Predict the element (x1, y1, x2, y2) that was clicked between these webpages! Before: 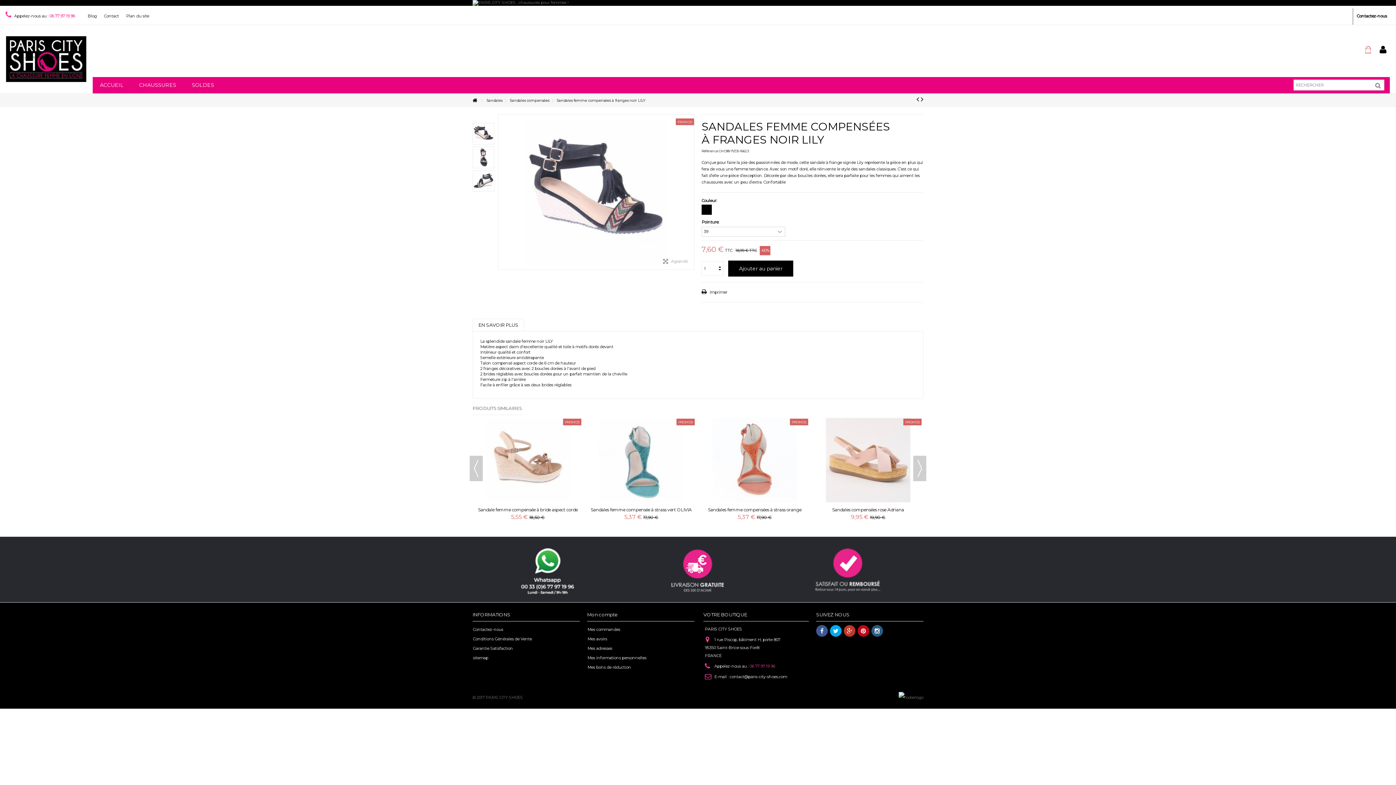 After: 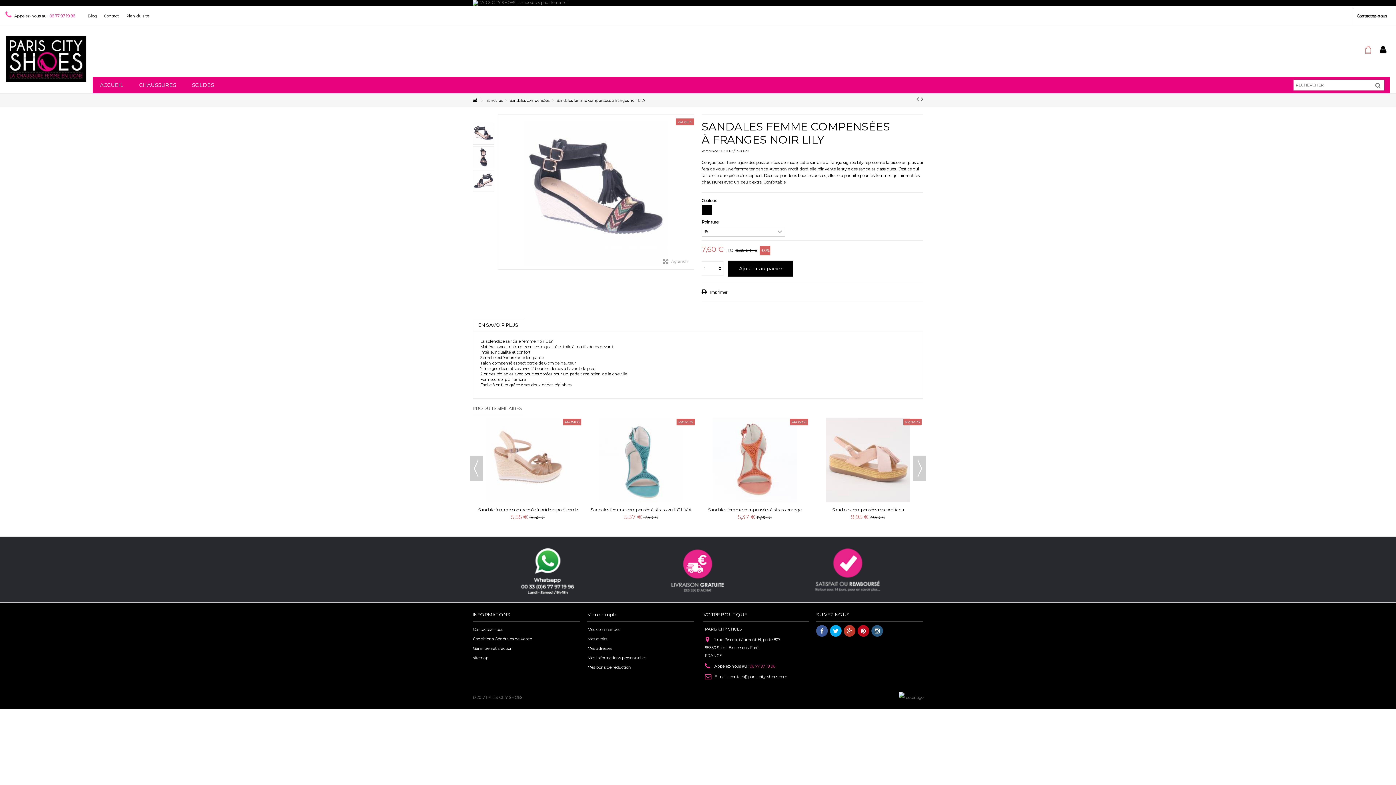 Action: bbox: (702, 205, 711, 214)